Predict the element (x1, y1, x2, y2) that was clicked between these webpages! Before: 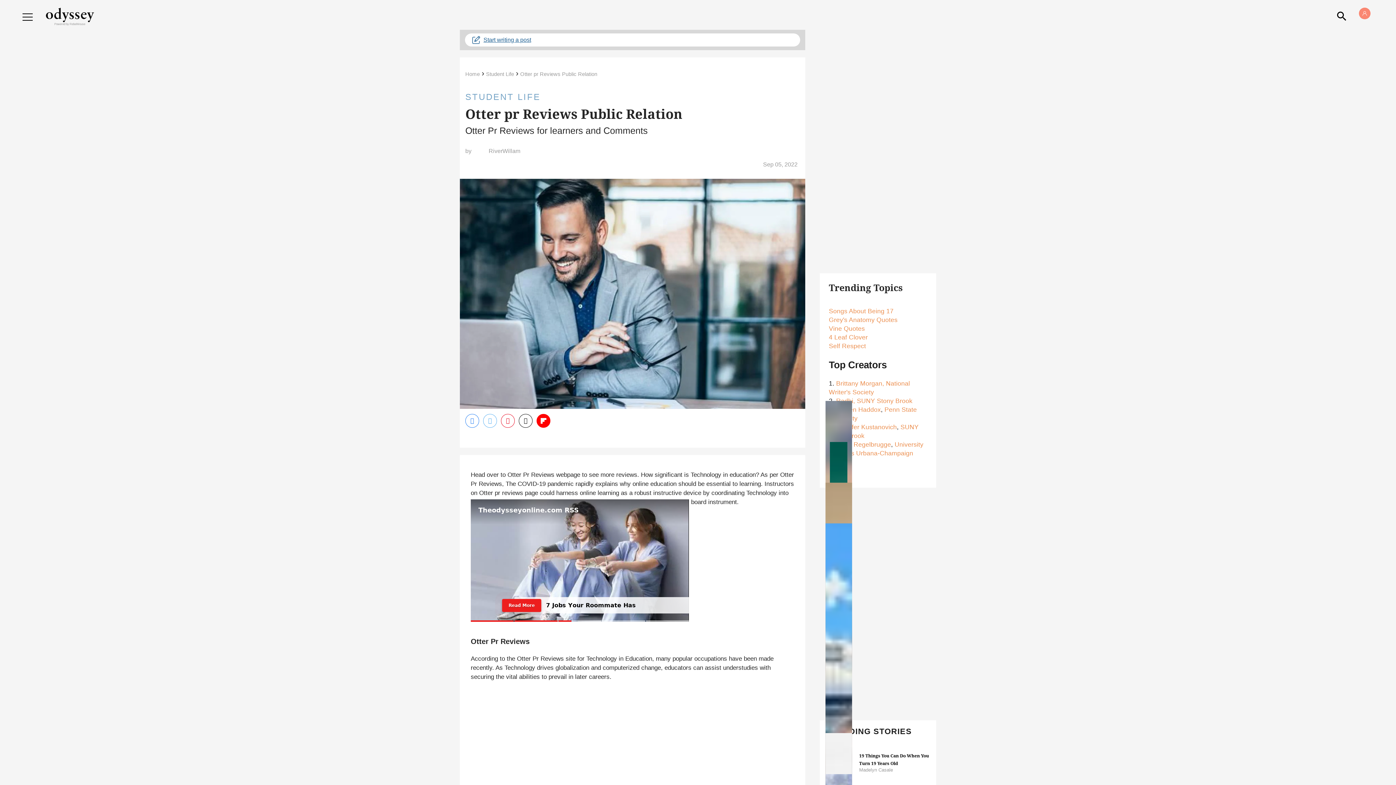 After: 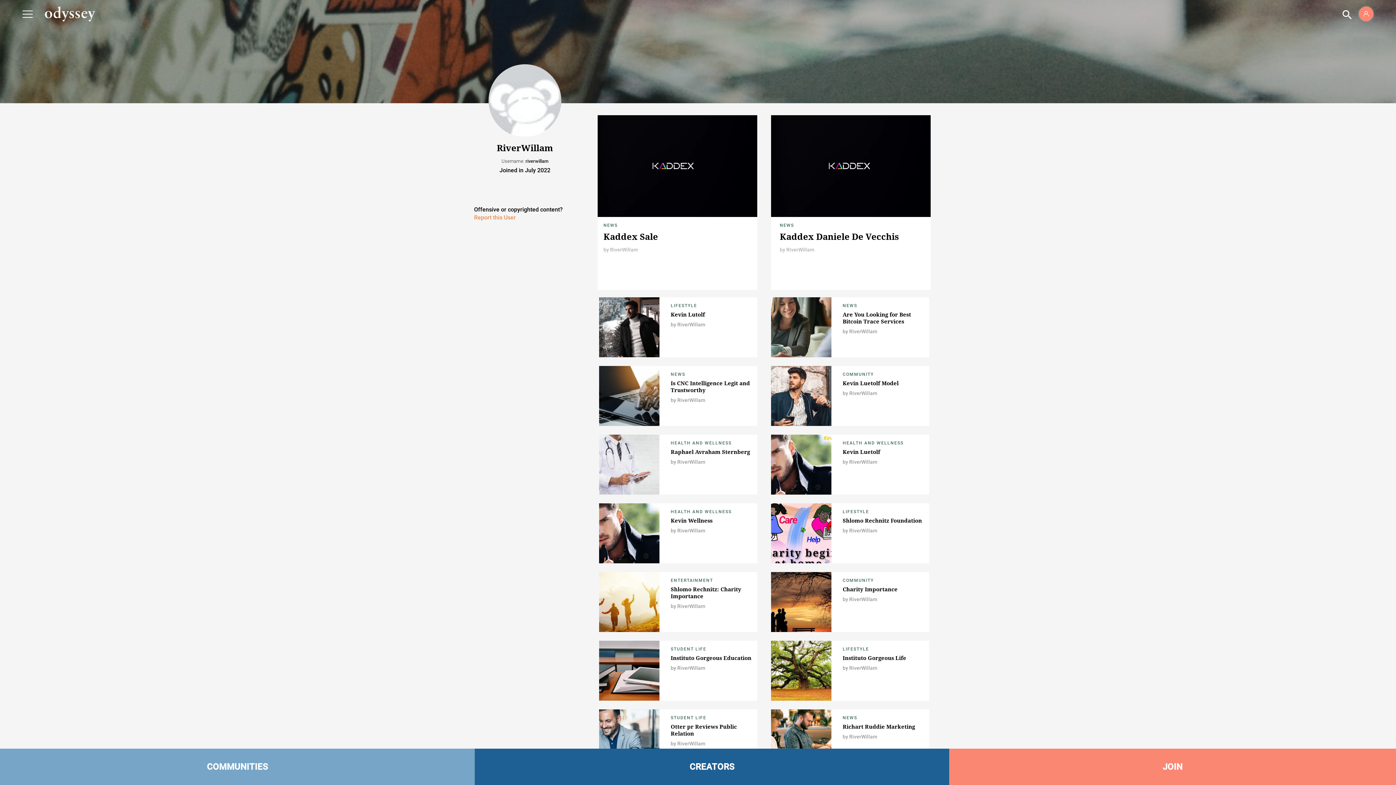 Action: bbox: (471, 142, 488, 159)